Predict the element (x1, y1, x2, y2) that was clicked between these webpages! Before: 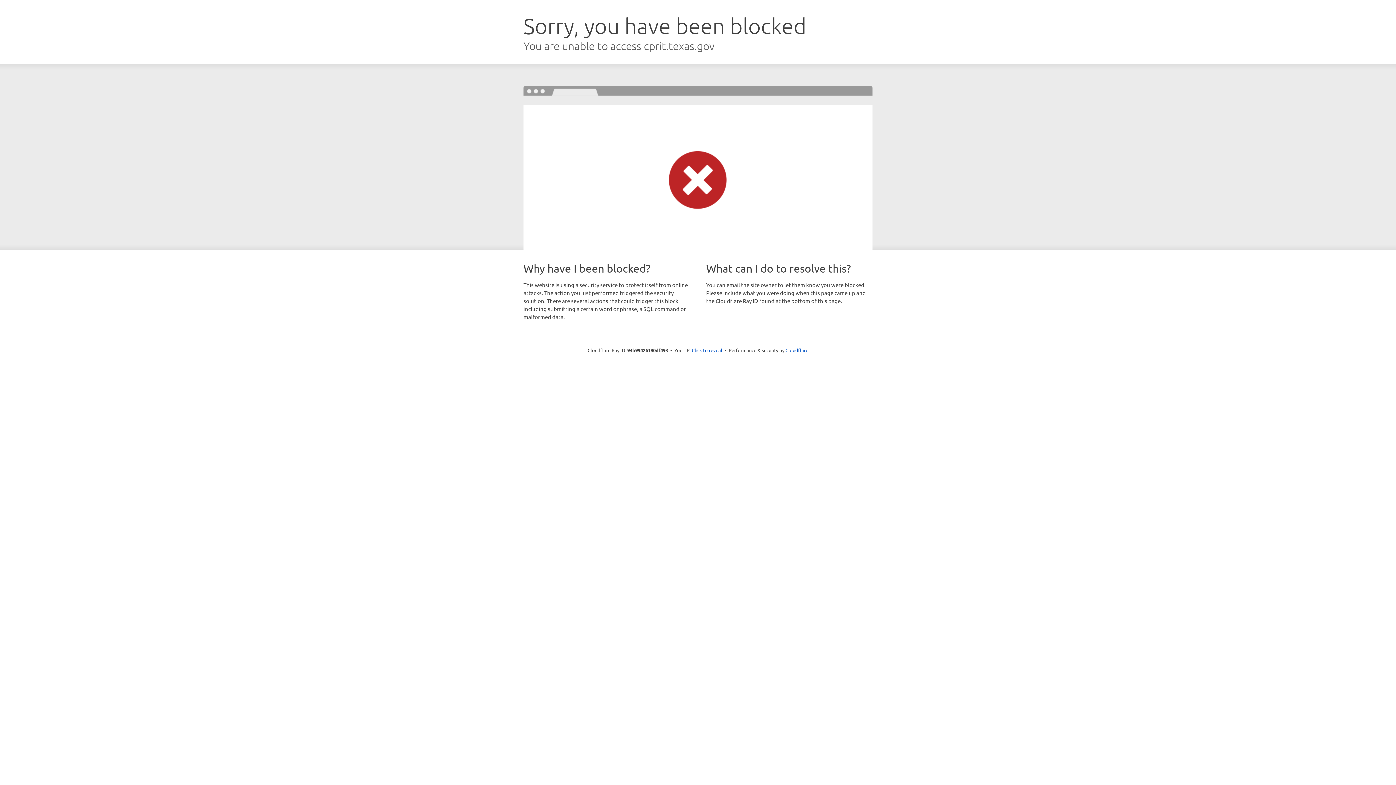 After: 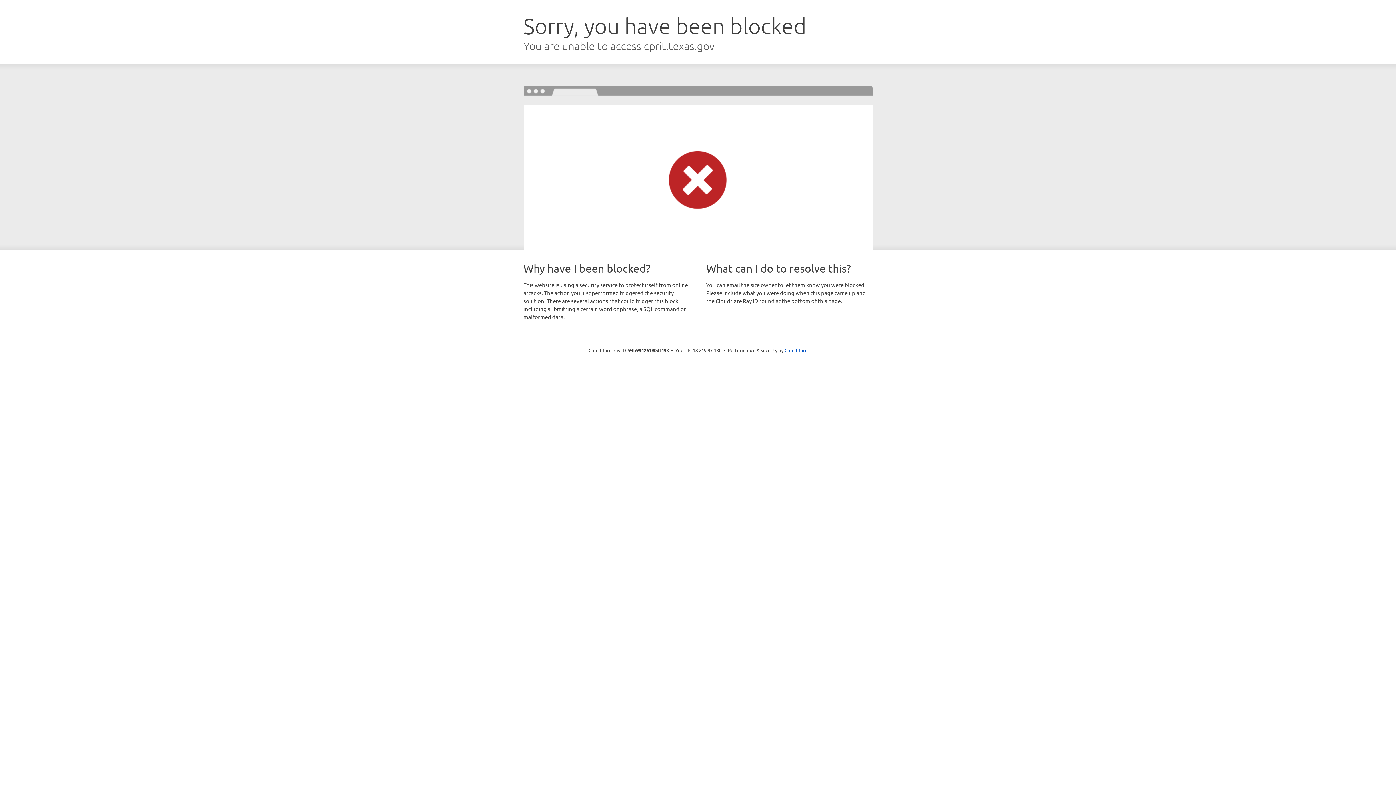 Action: bbox: (692, 346, 722, 353) label: Click to reveal